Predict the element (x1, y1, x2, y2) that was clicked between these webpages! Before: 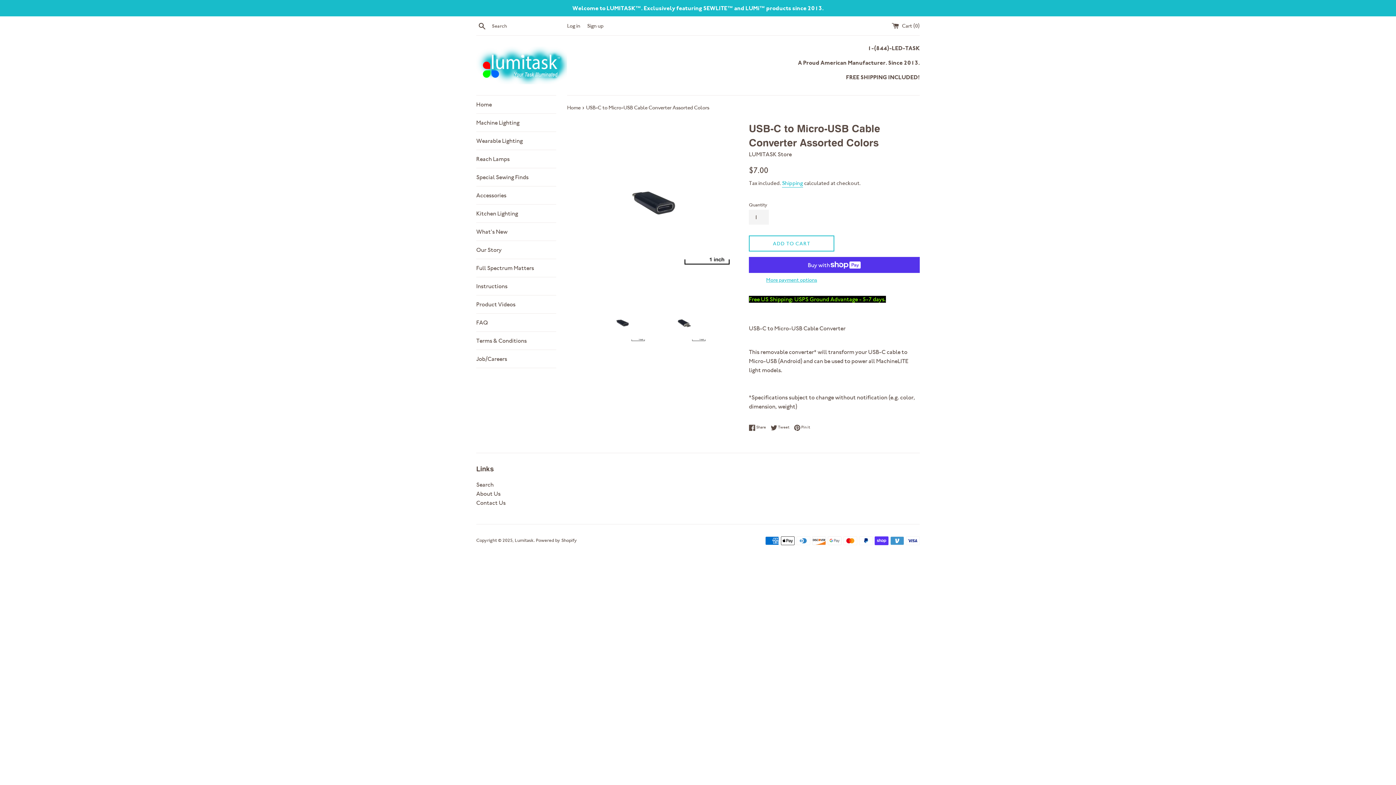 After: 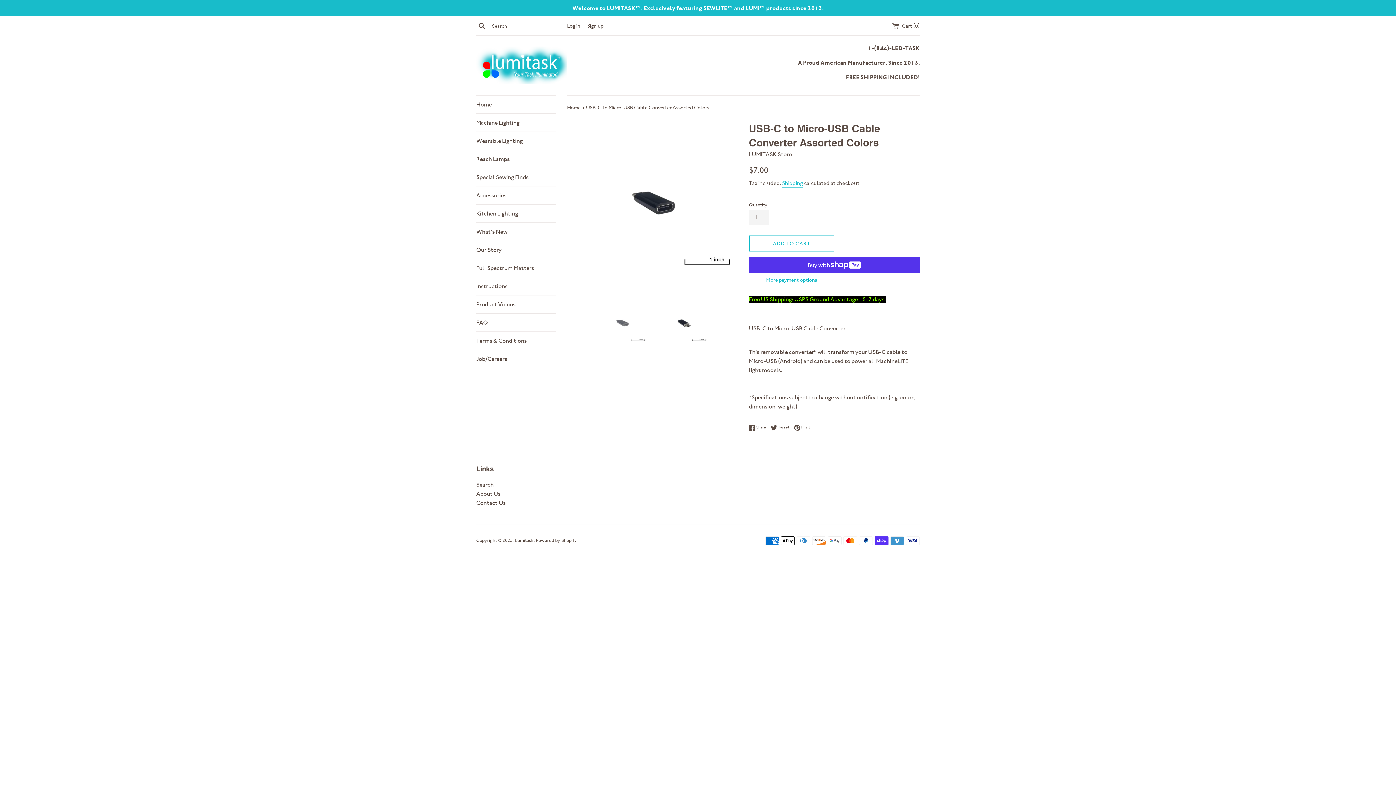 Action: bbox: (597, 297, 647, 347)